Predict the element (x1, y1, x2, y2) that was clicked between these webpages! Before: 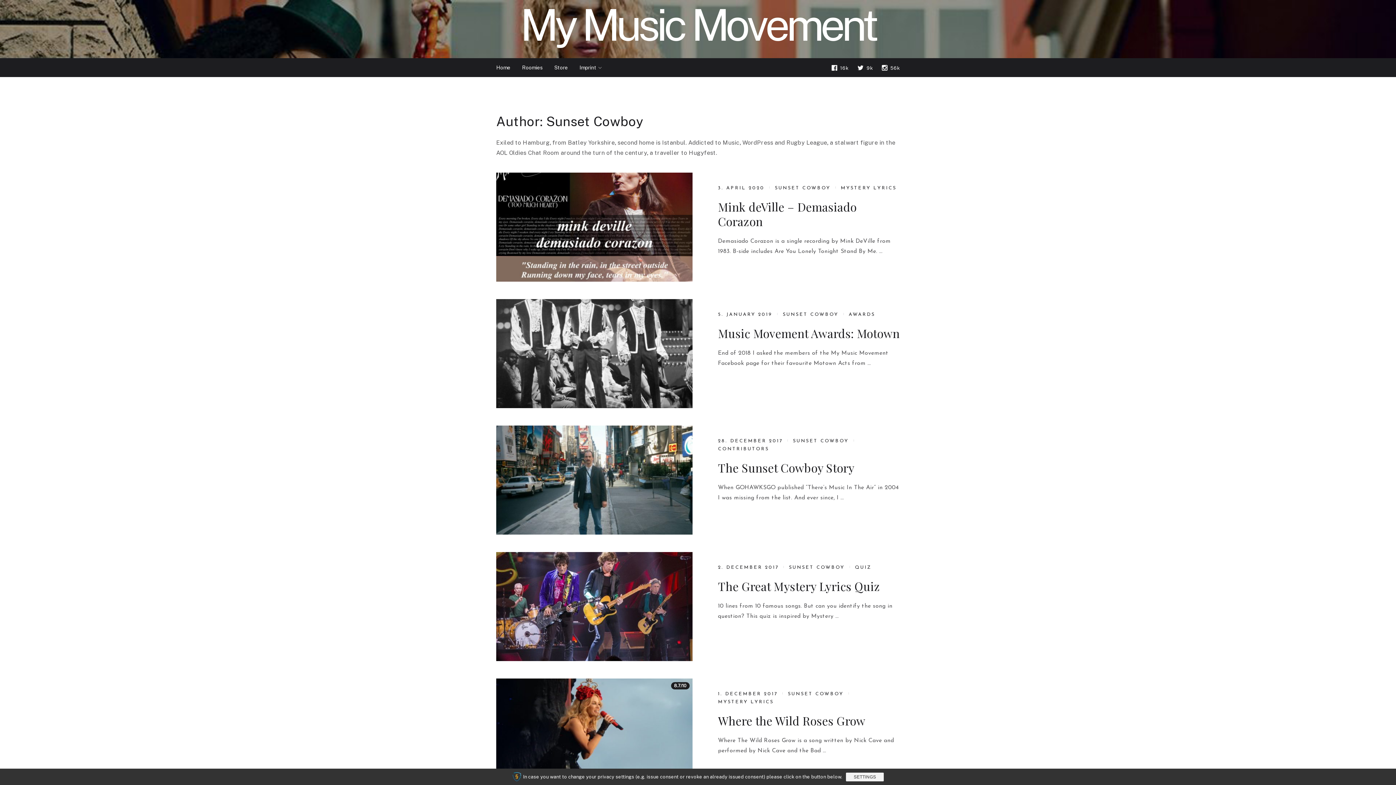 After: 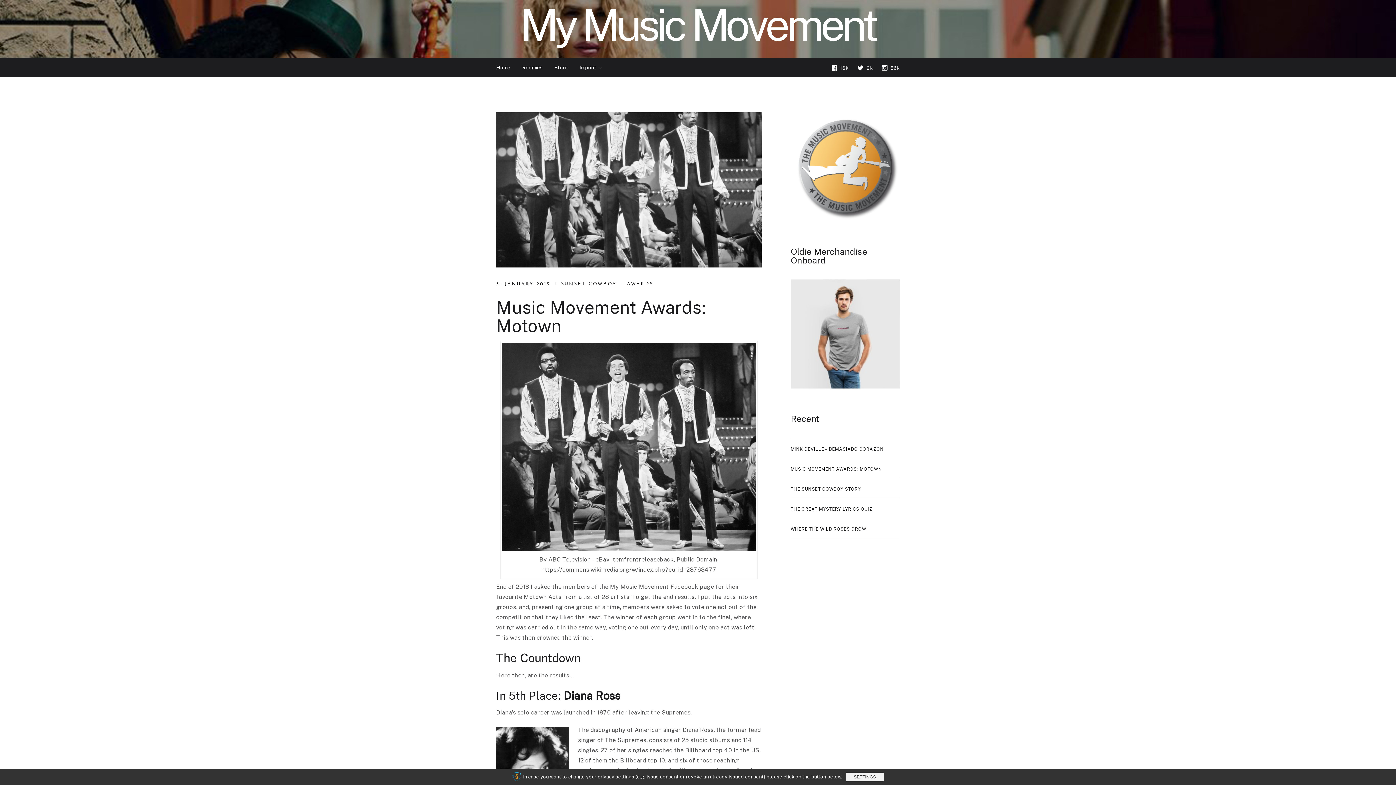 Action: bbox: (496, 299, 692, 408)